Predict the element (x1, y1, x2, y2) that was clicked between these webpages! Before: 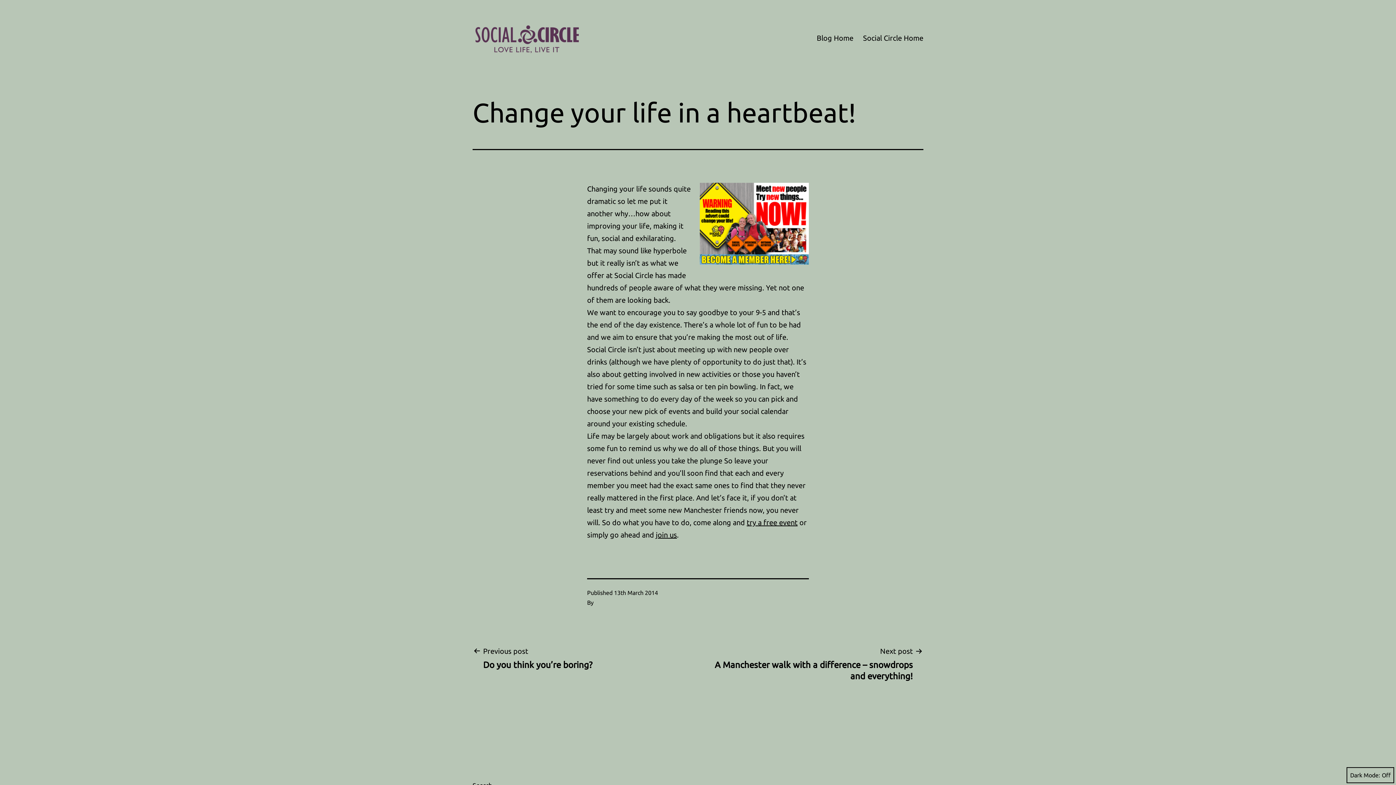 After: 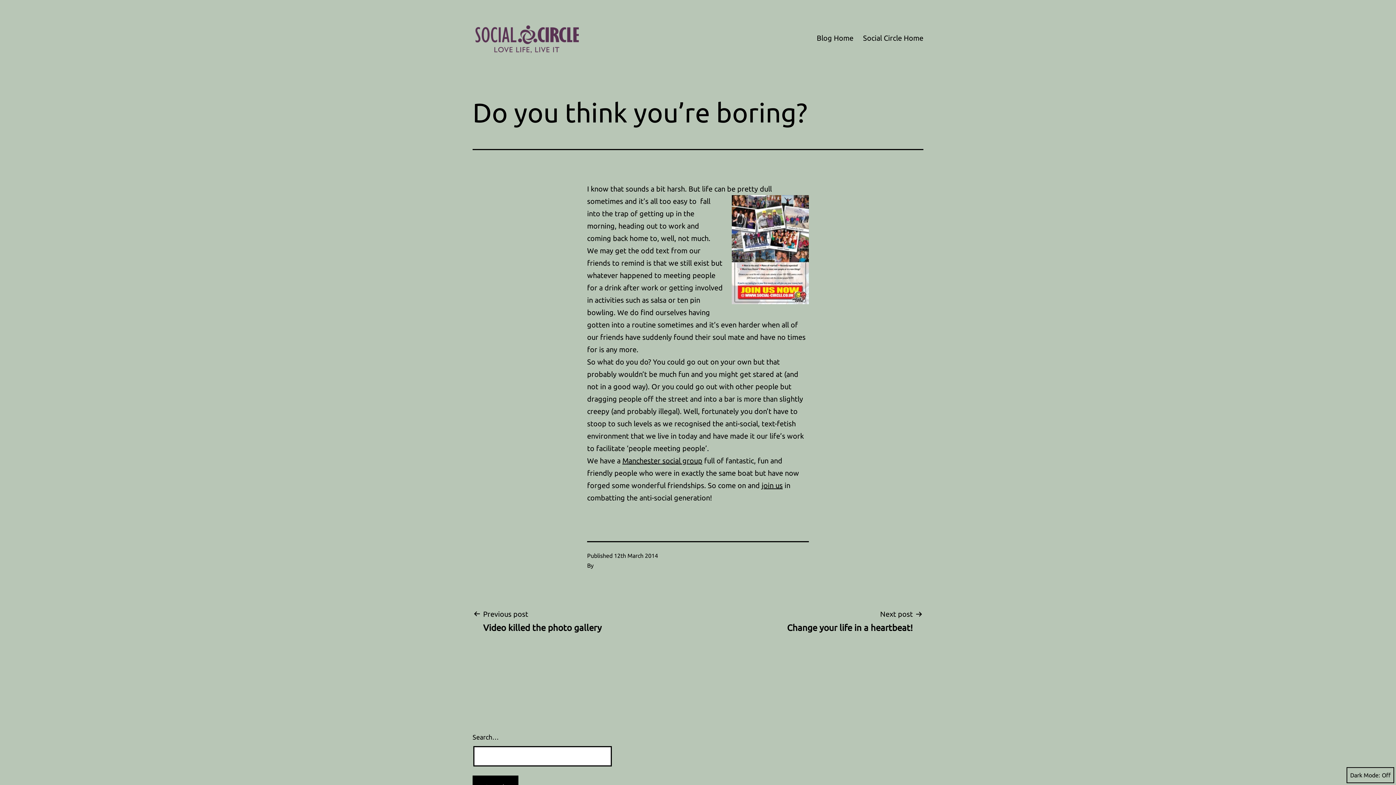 Action: bbox: (472, 645, 603, 670) label: Previous post

Do you think you’re boring?